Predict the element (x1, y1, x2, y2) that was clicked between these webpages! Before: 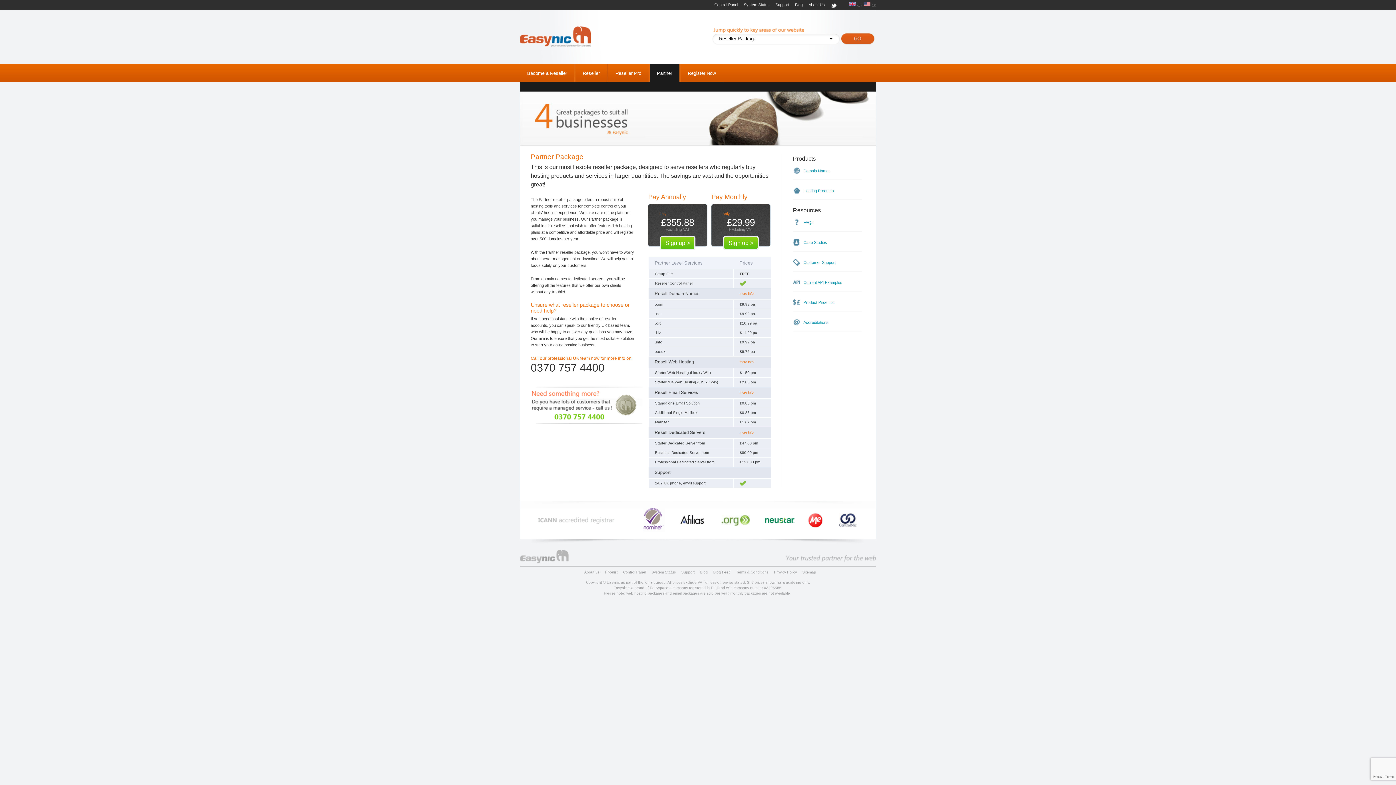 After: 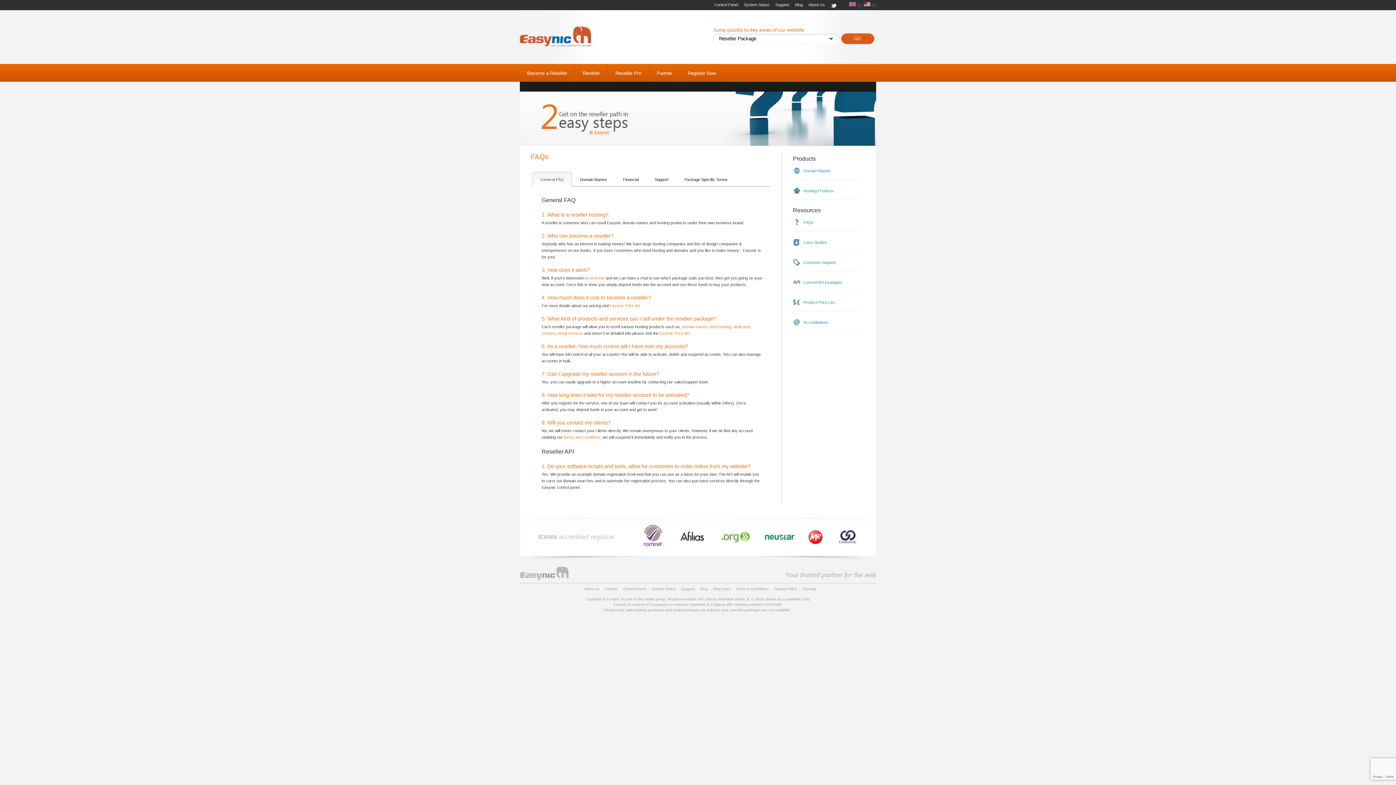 Action: bbox: (793, 218, 862, 226) label: FAQs